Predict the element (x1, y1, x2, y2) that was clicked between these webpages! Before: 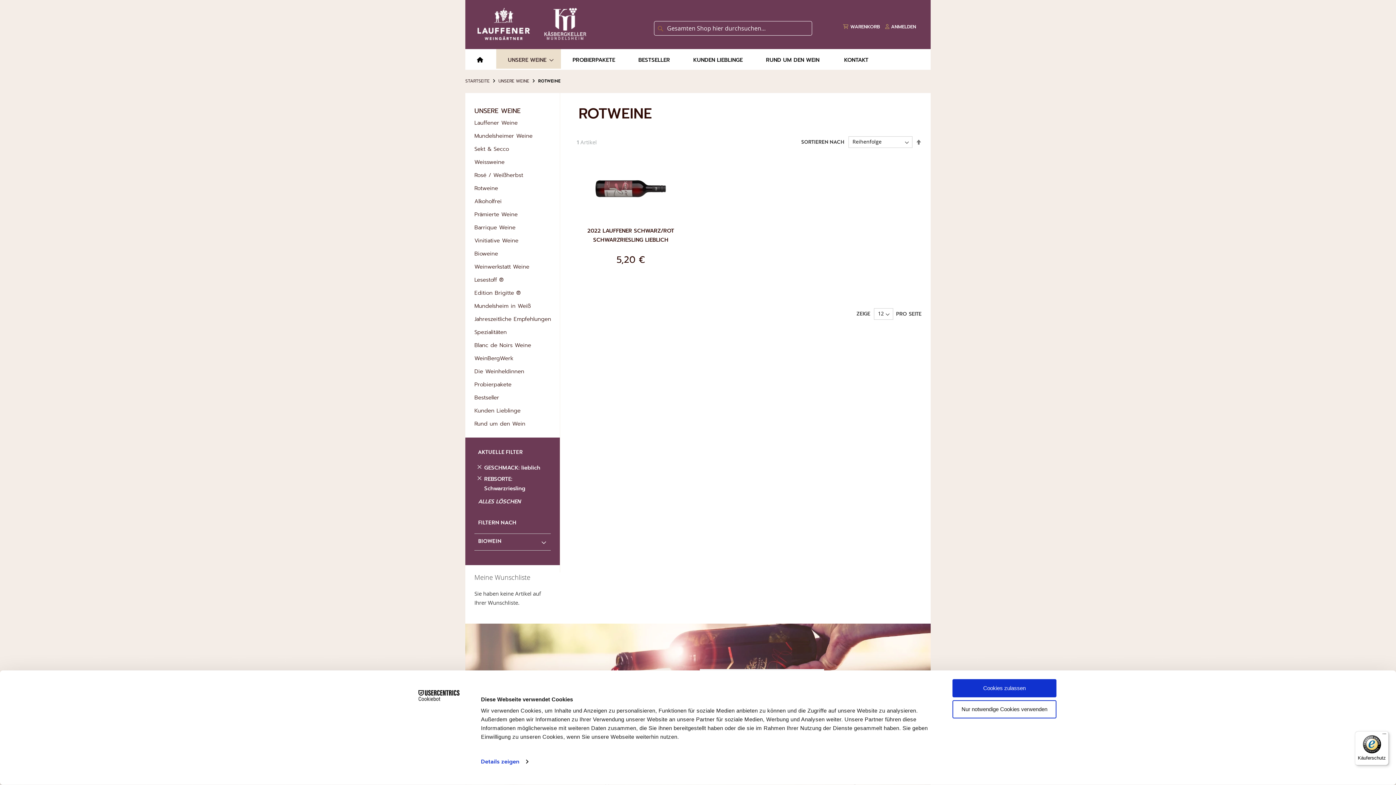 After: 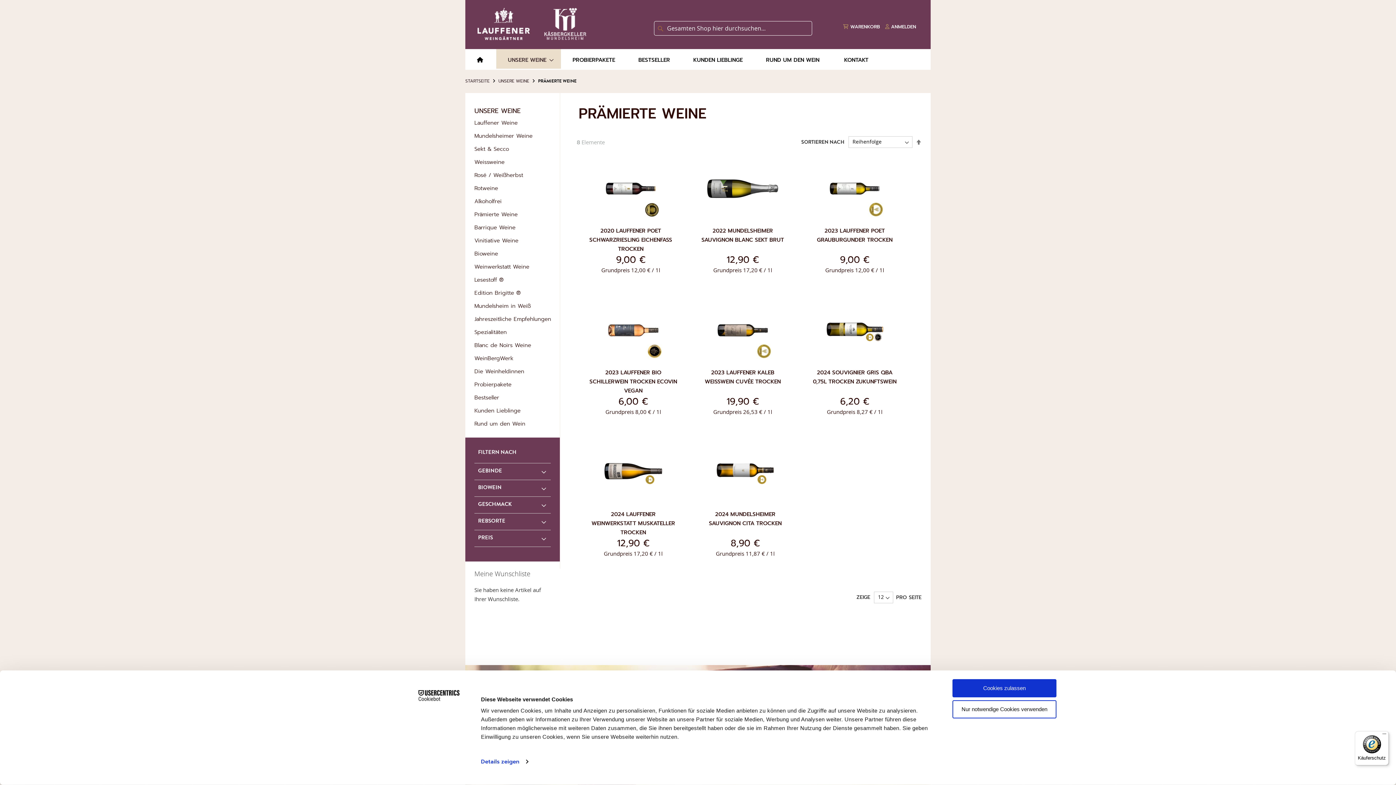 Action: label: Prämierte Weine bbox: (474, 210, 517, 218)